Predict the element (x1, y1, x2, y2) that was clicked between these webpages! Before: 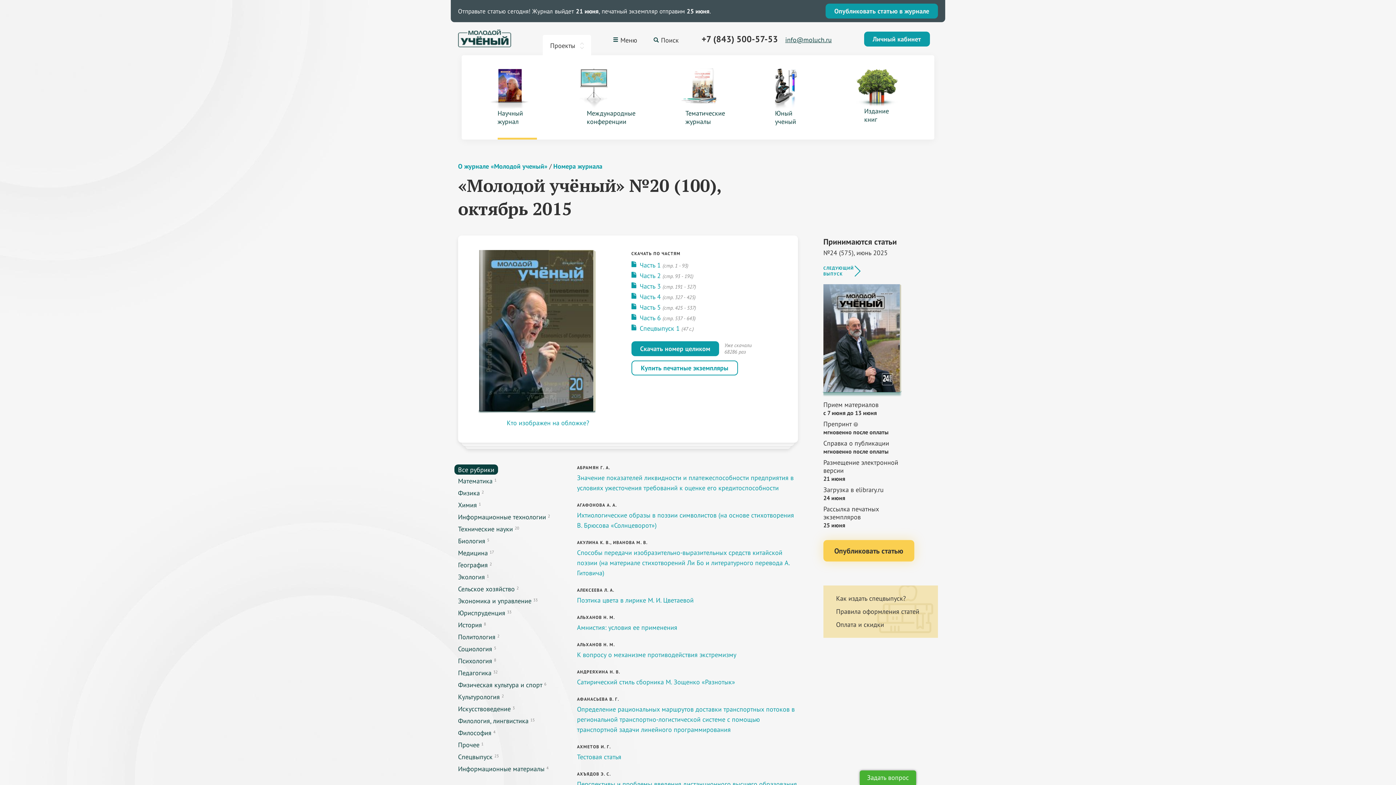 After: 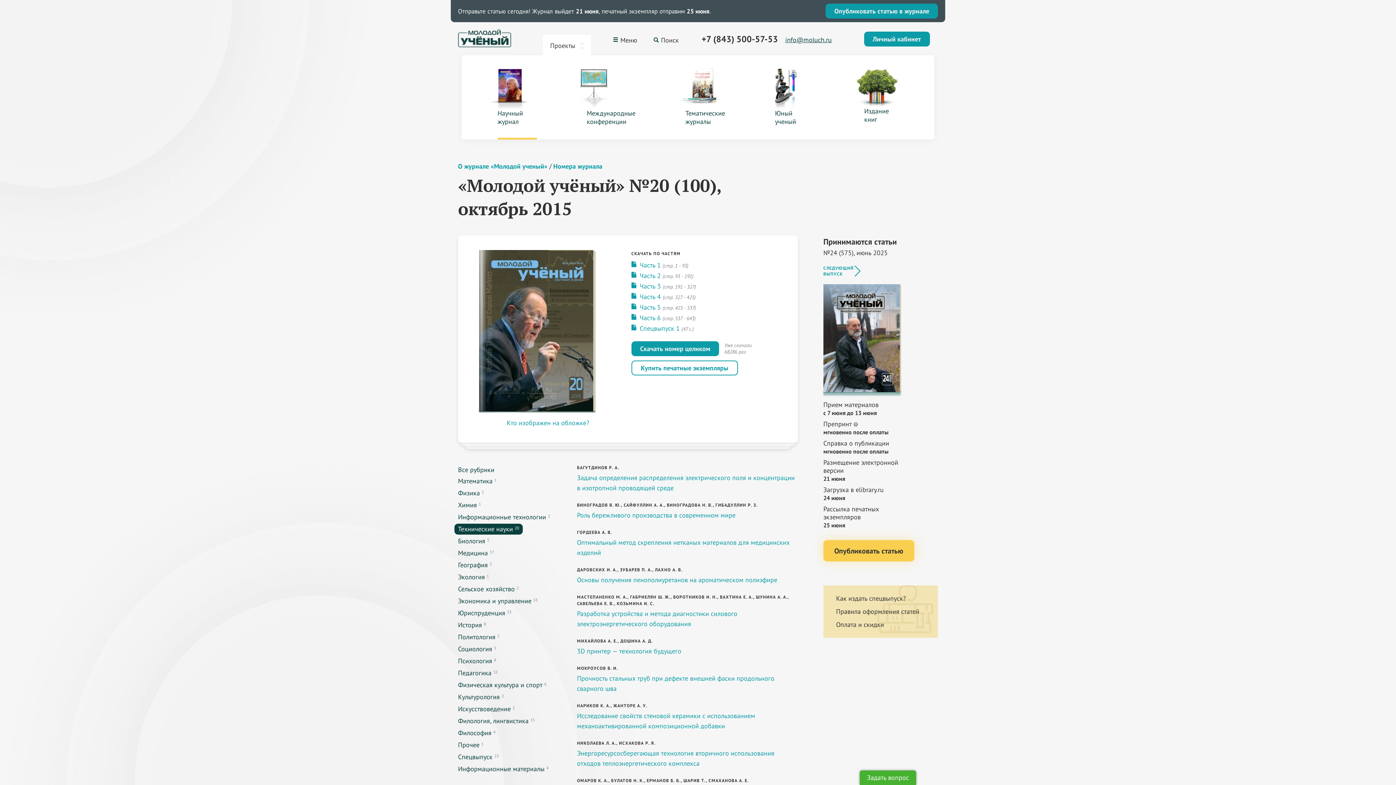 Action: bbox: (458, 525, 513, 533) label: Технические науки